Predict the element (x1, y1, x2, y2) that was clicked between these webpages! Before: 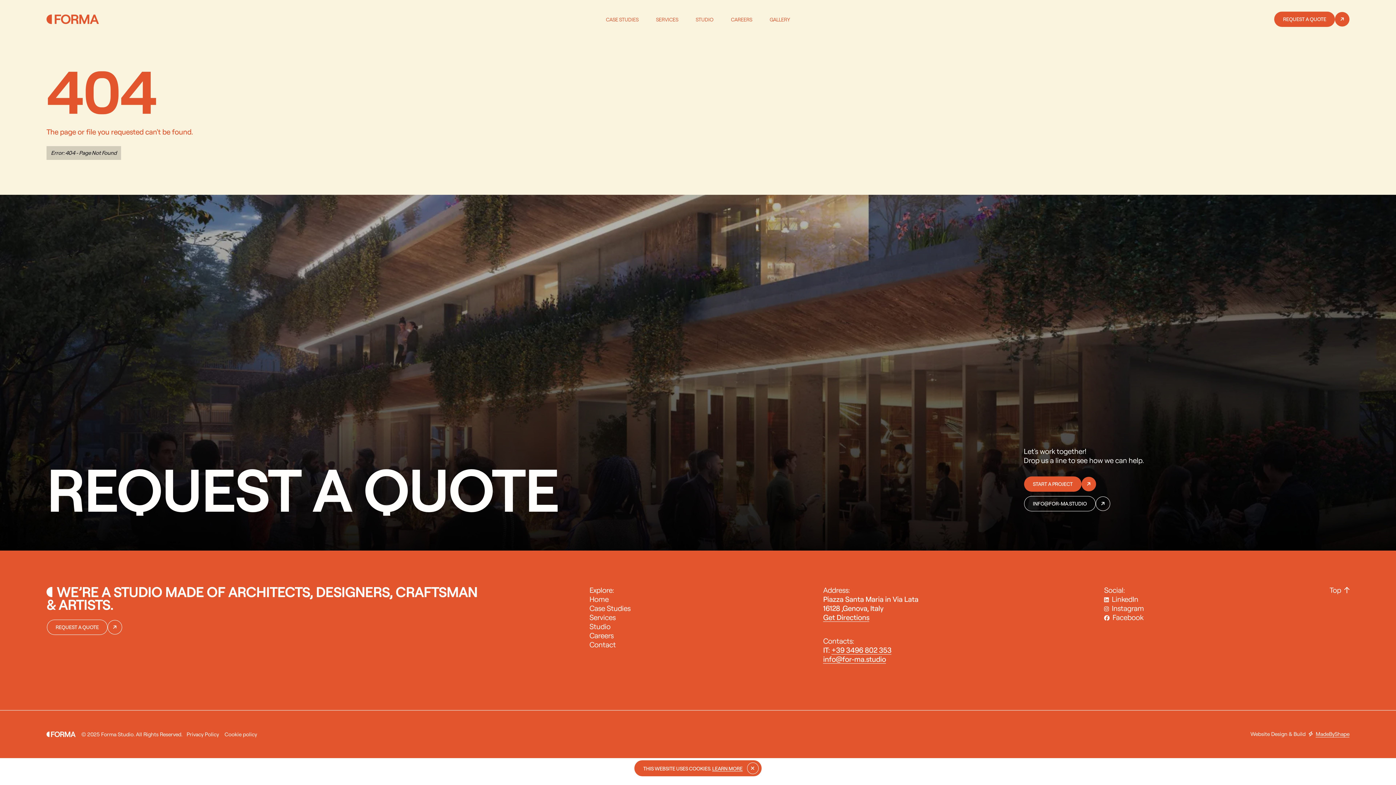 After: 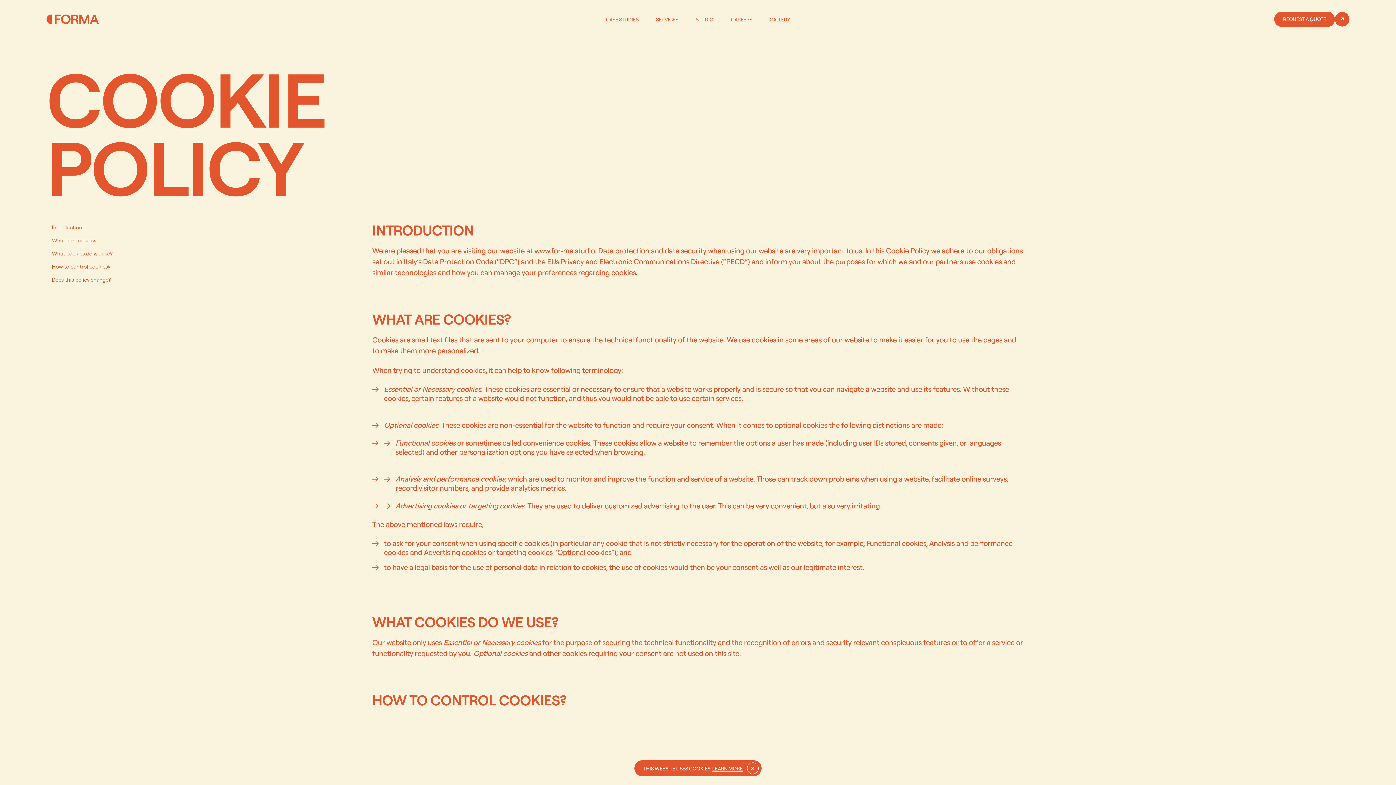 Action: bbox: (224, 731, 257, 738) label: Cookie policy